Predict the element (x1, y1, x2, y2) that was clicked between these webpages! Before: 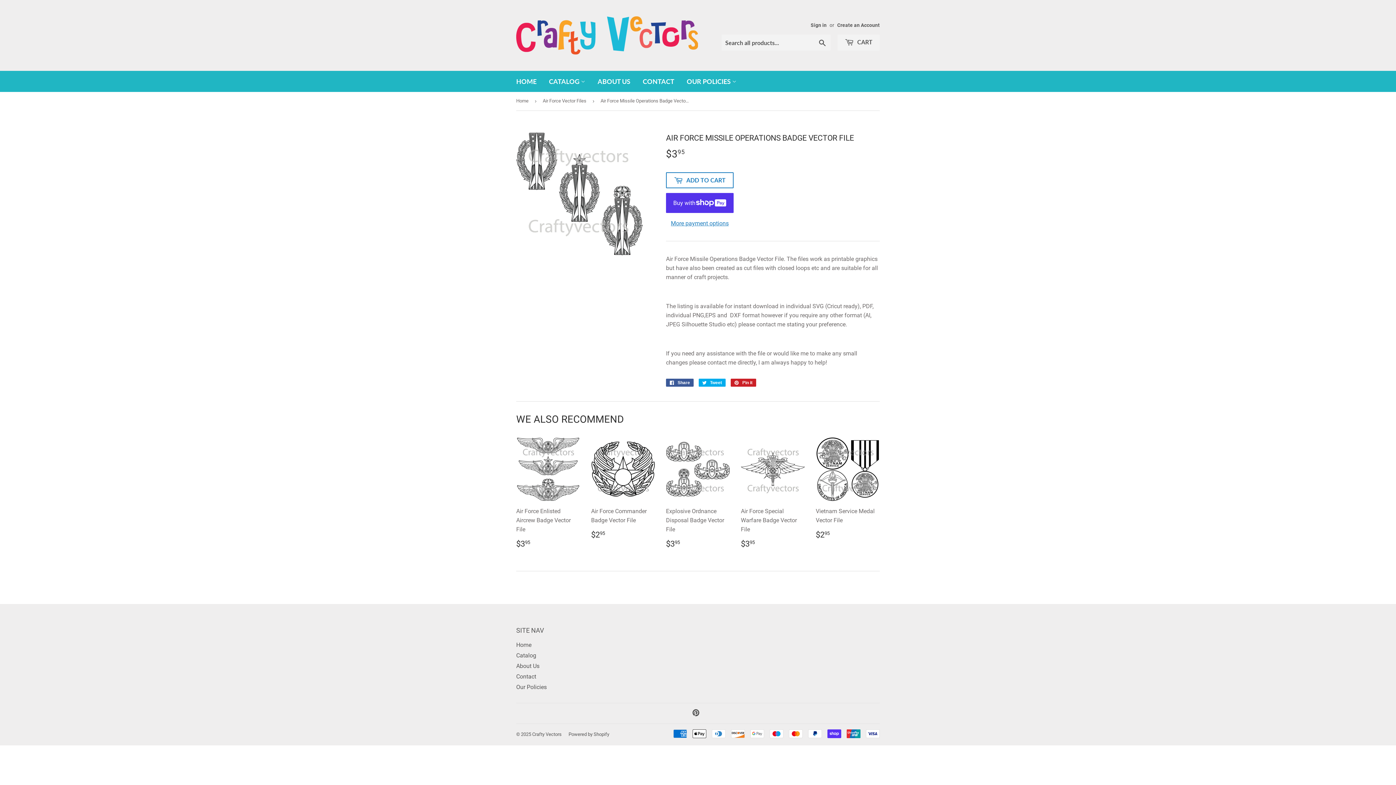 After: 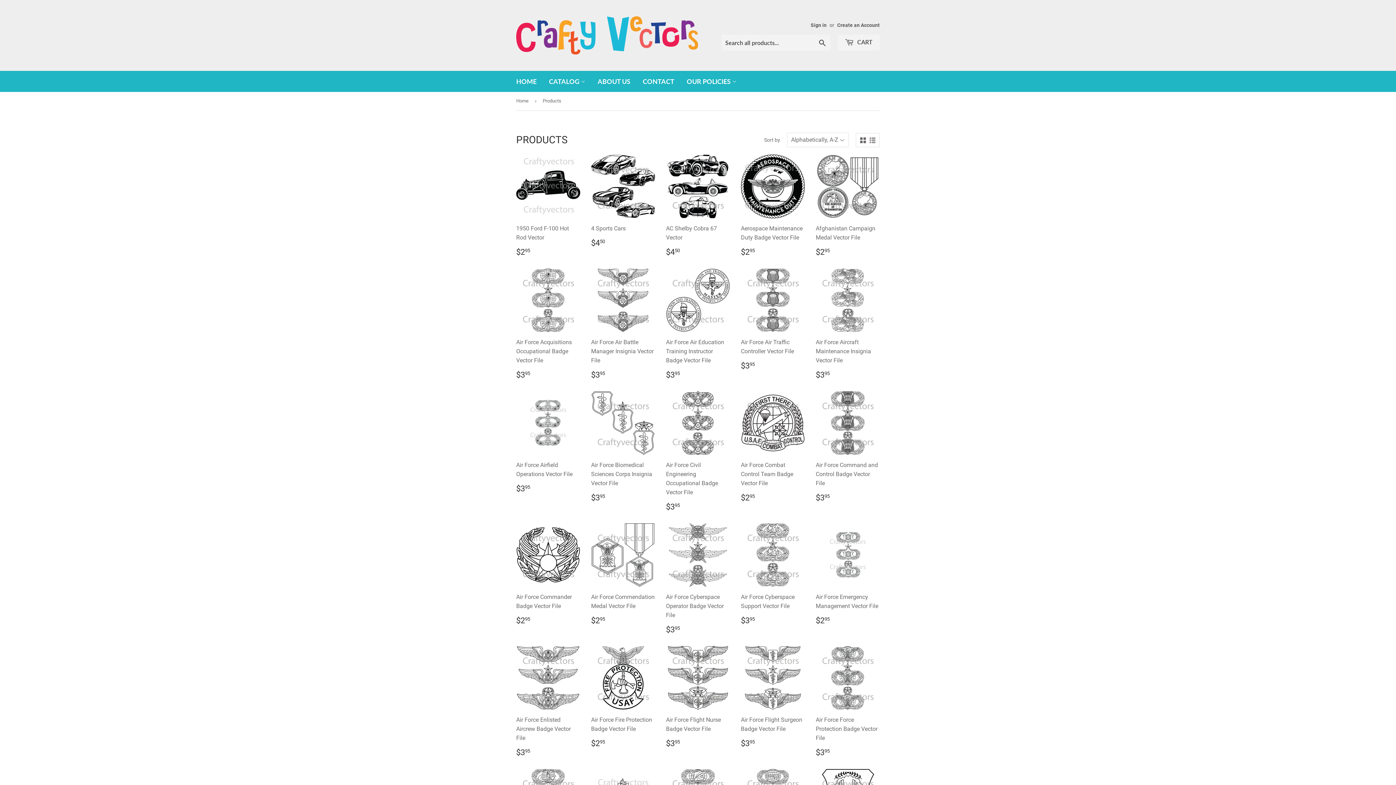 Action: label: Catalog bbox: (516, 652, 536, 659)